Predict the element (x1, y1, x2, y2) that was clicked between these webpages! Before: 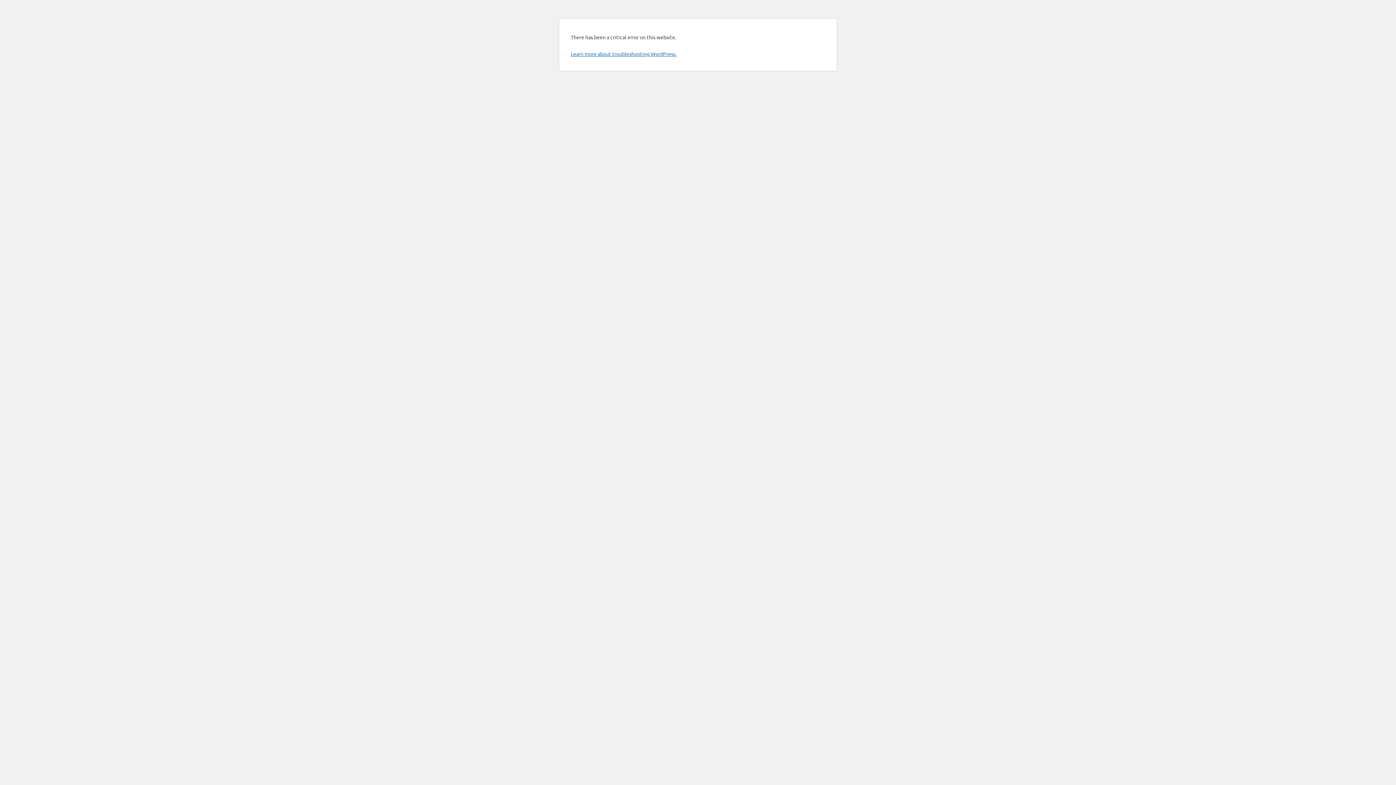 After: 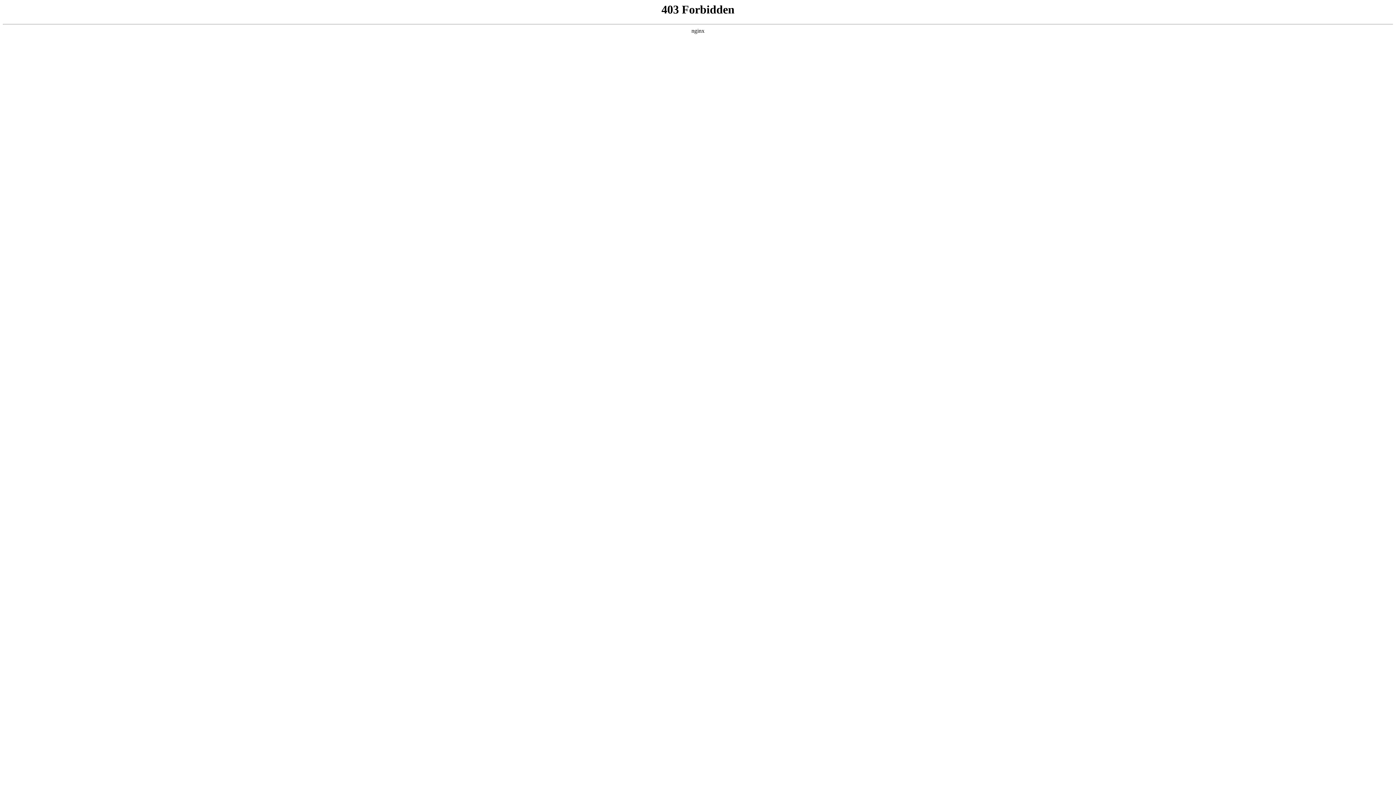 Action: label: Learn more about troubleshooting WordPress. bbox: (570, 50, 676, 57)